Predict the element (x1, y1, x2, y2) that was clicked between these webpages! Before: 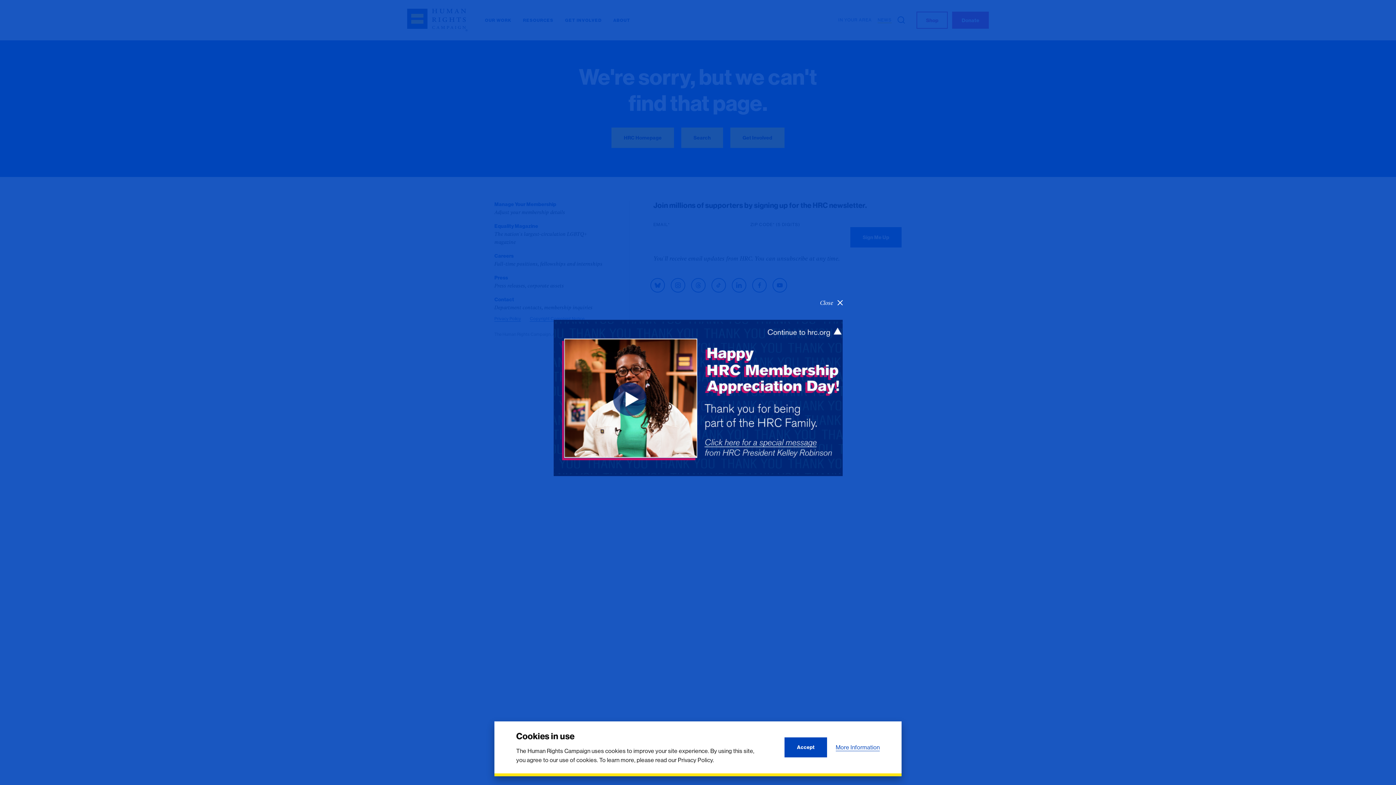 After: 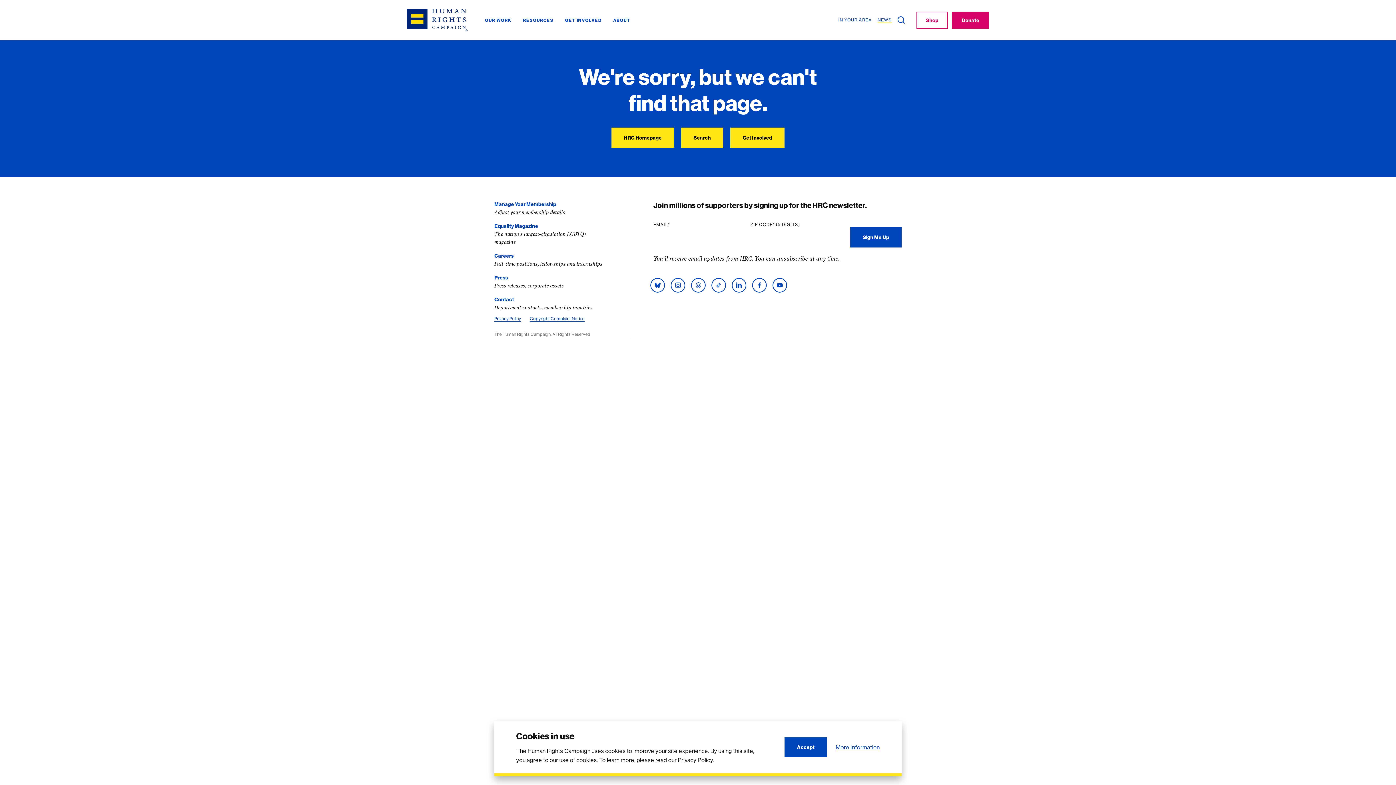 Action: bbox: (820, 297, 842, 308) label: Close